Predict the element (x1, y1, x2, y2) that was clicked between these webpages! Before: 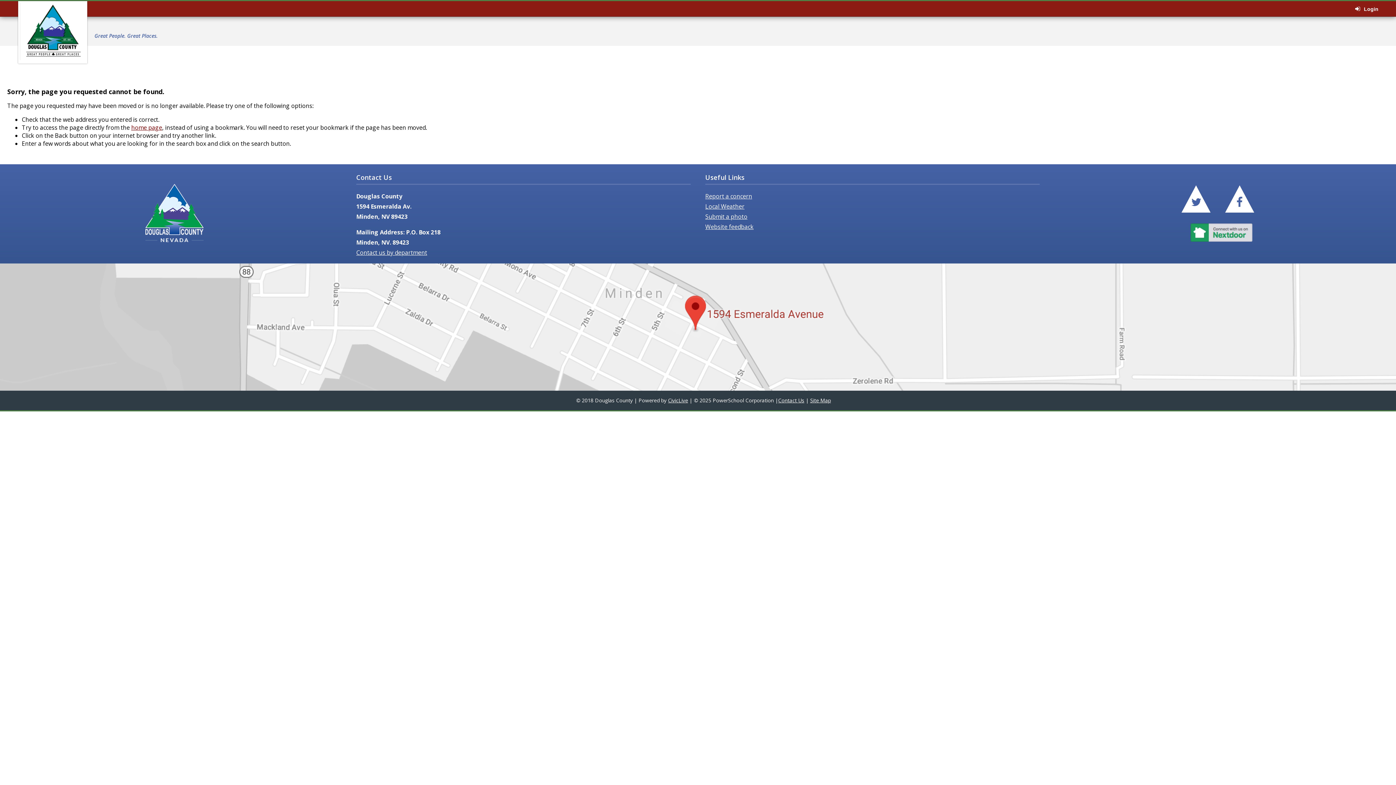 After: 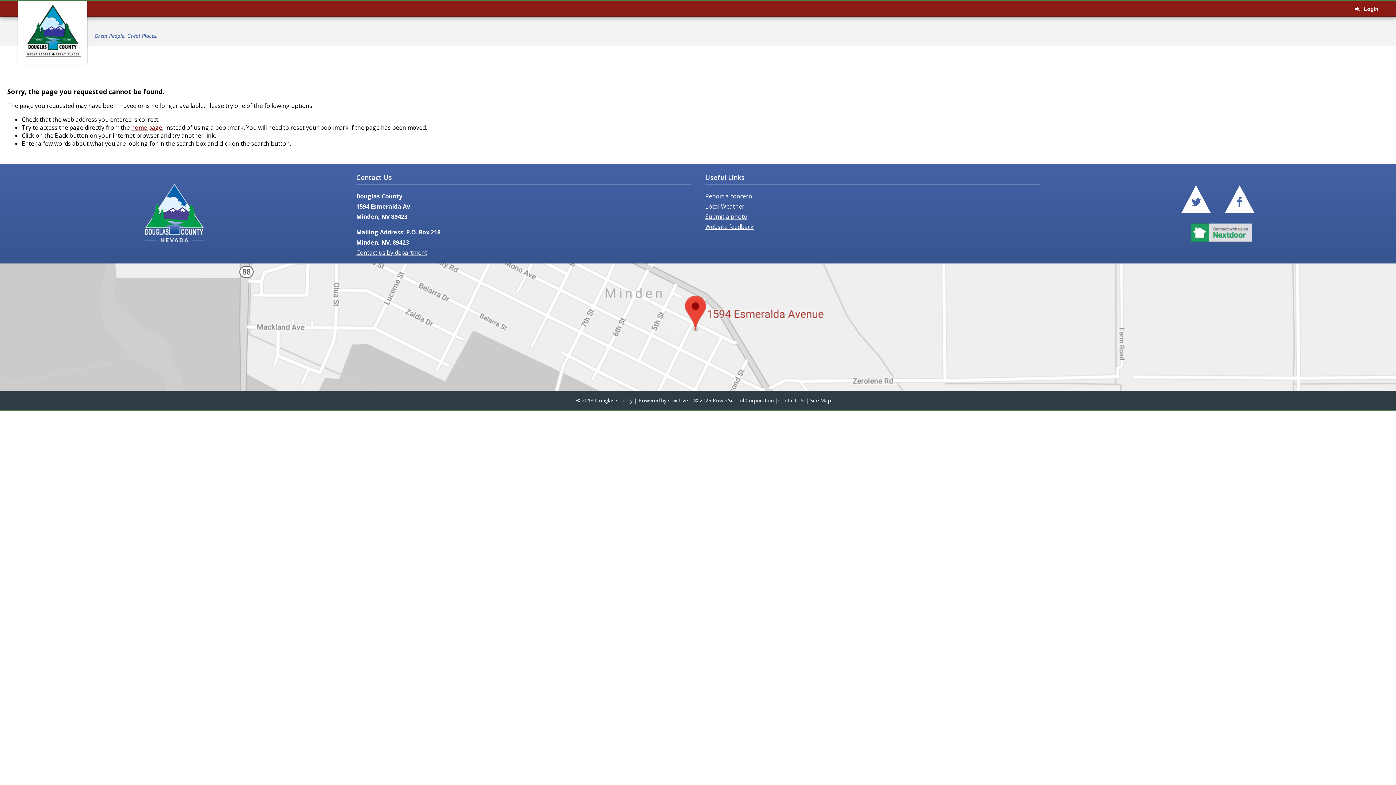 Action: label: Contact Us bbox: (778, 397, 804, 404)